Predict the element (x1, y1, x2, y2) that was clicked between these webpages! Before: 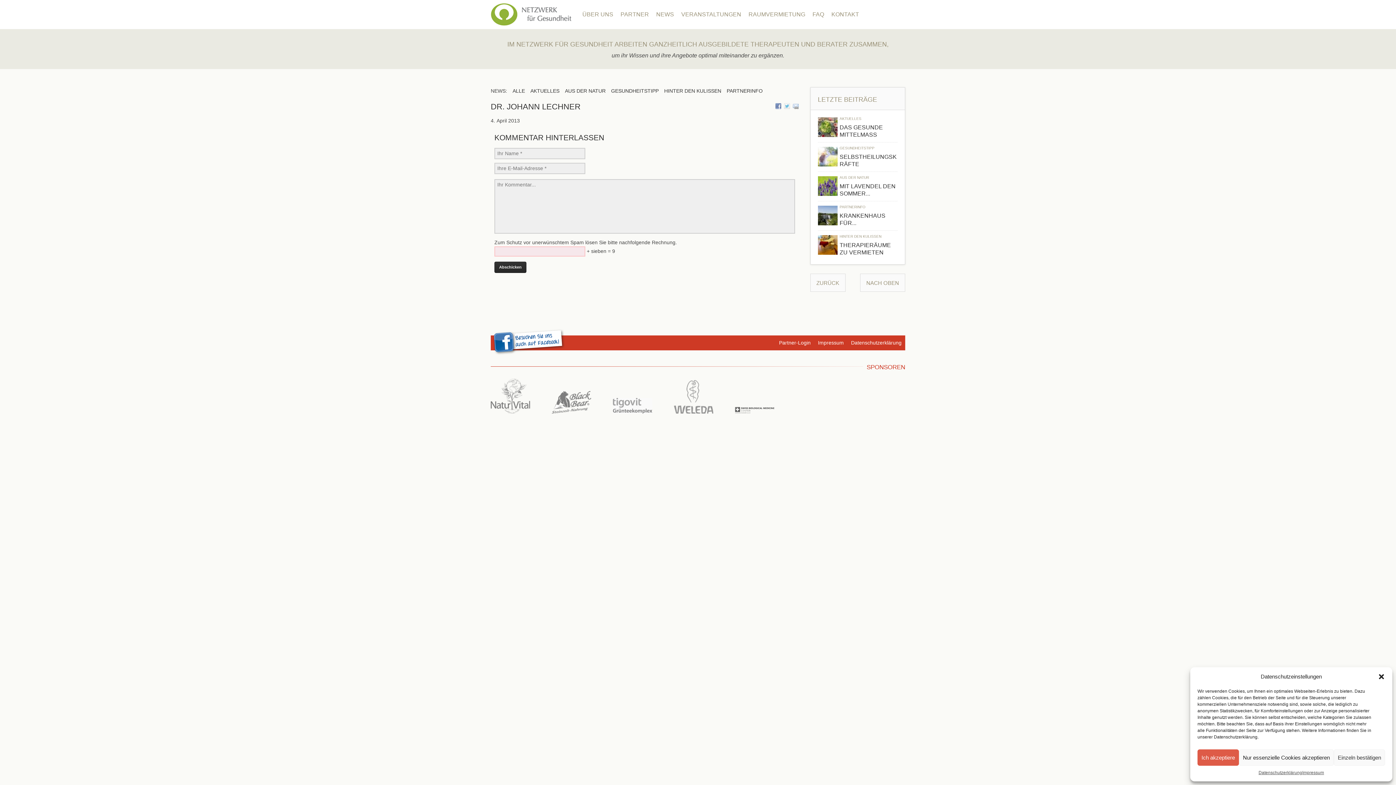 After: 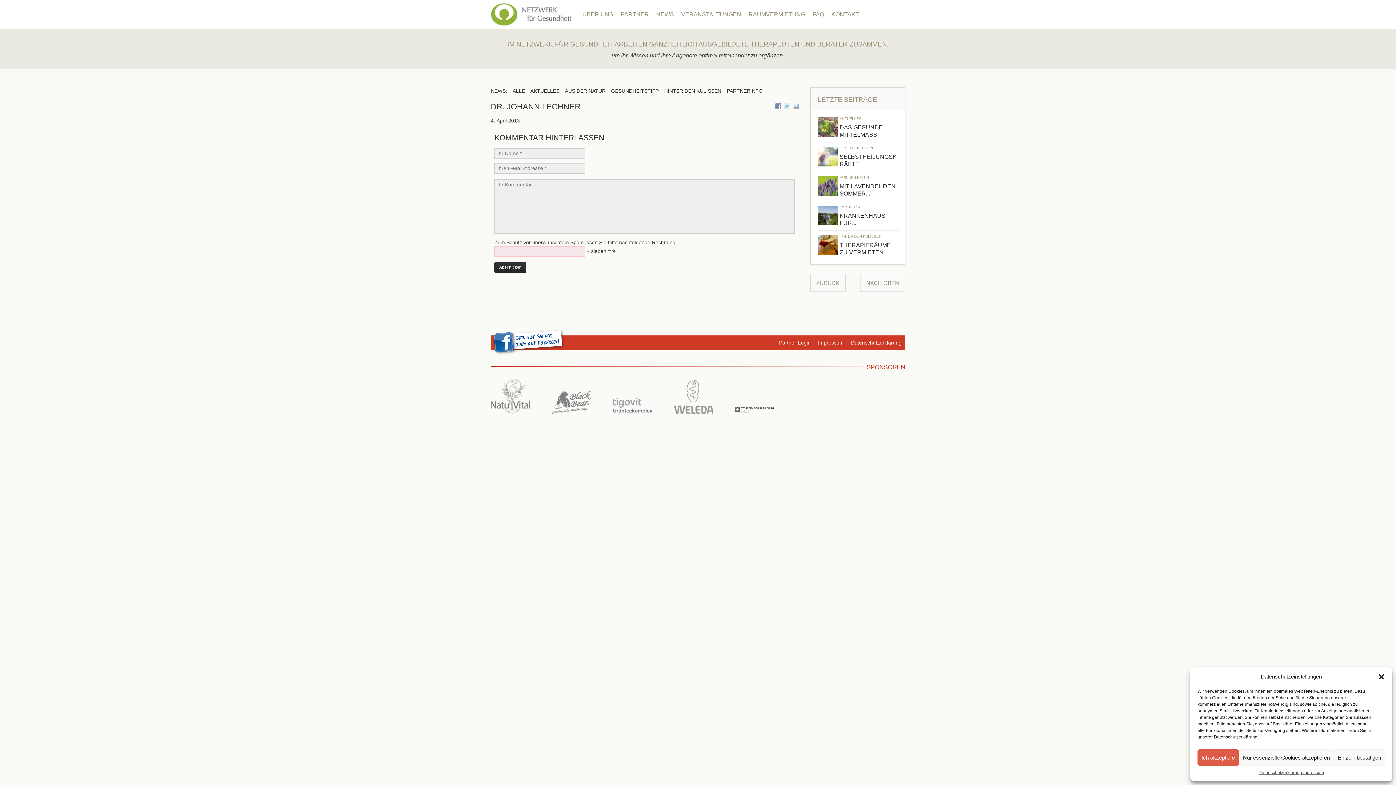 Action: bbox: (674, 406, 713, 412)